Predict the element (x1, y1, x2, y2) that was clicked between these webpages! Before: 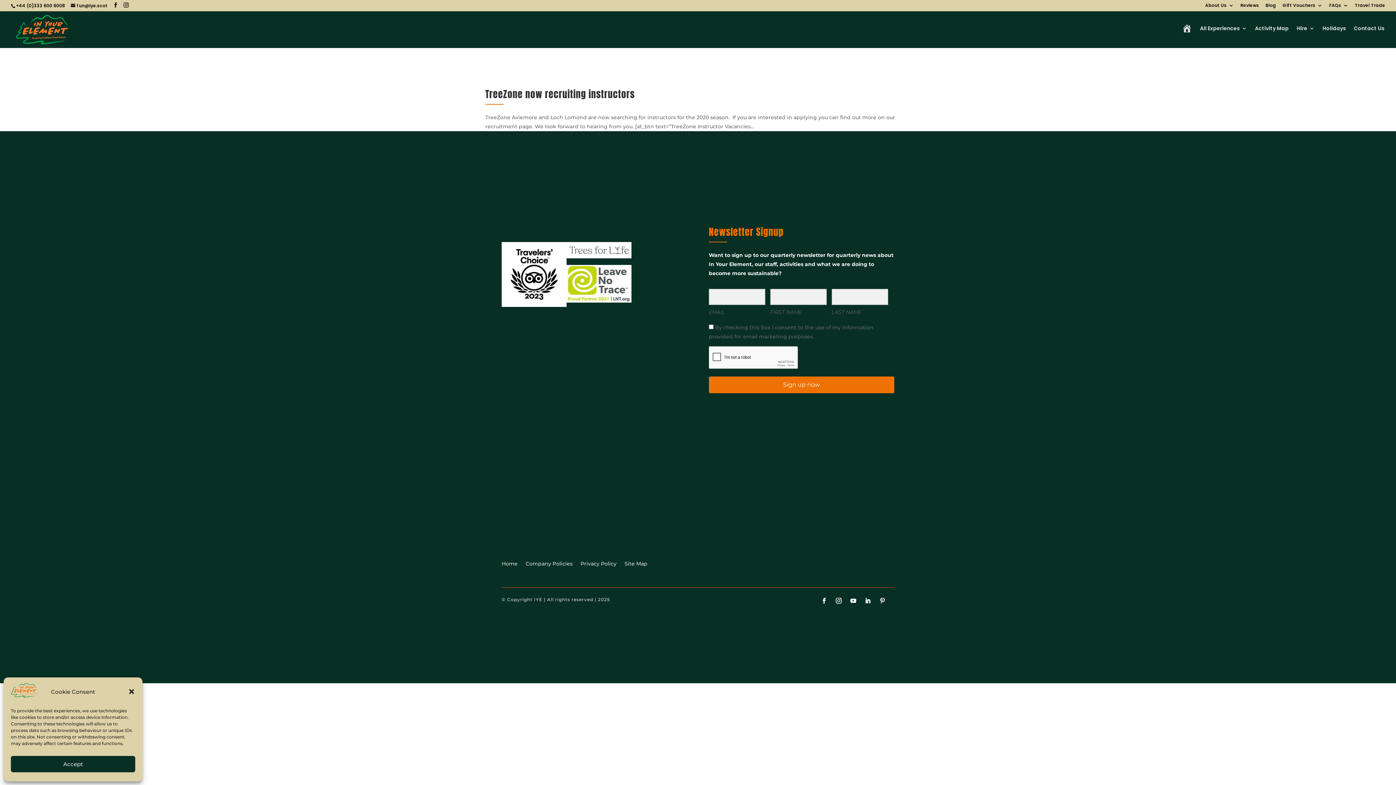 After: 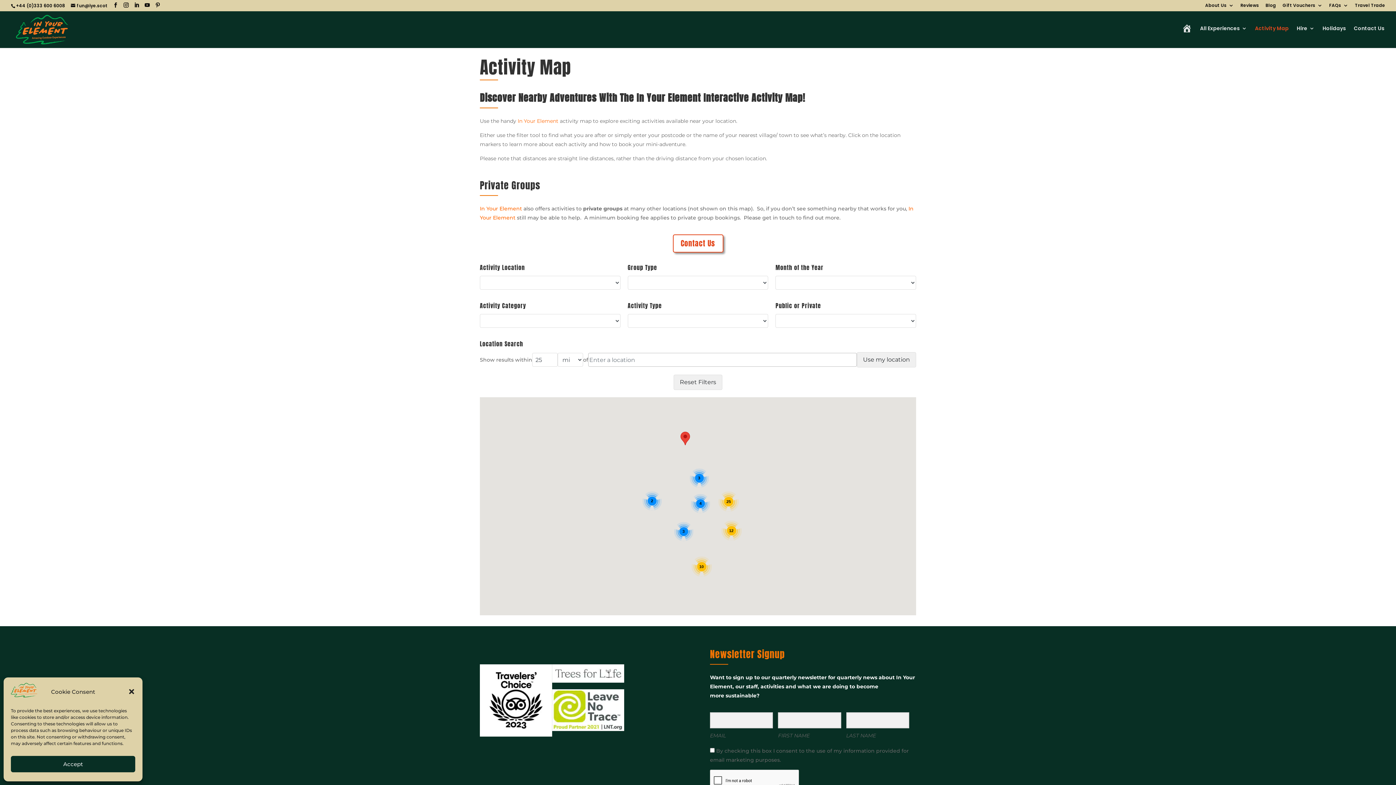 Action: label: Activity Map bbox: (1255, 25, 1289, 45)